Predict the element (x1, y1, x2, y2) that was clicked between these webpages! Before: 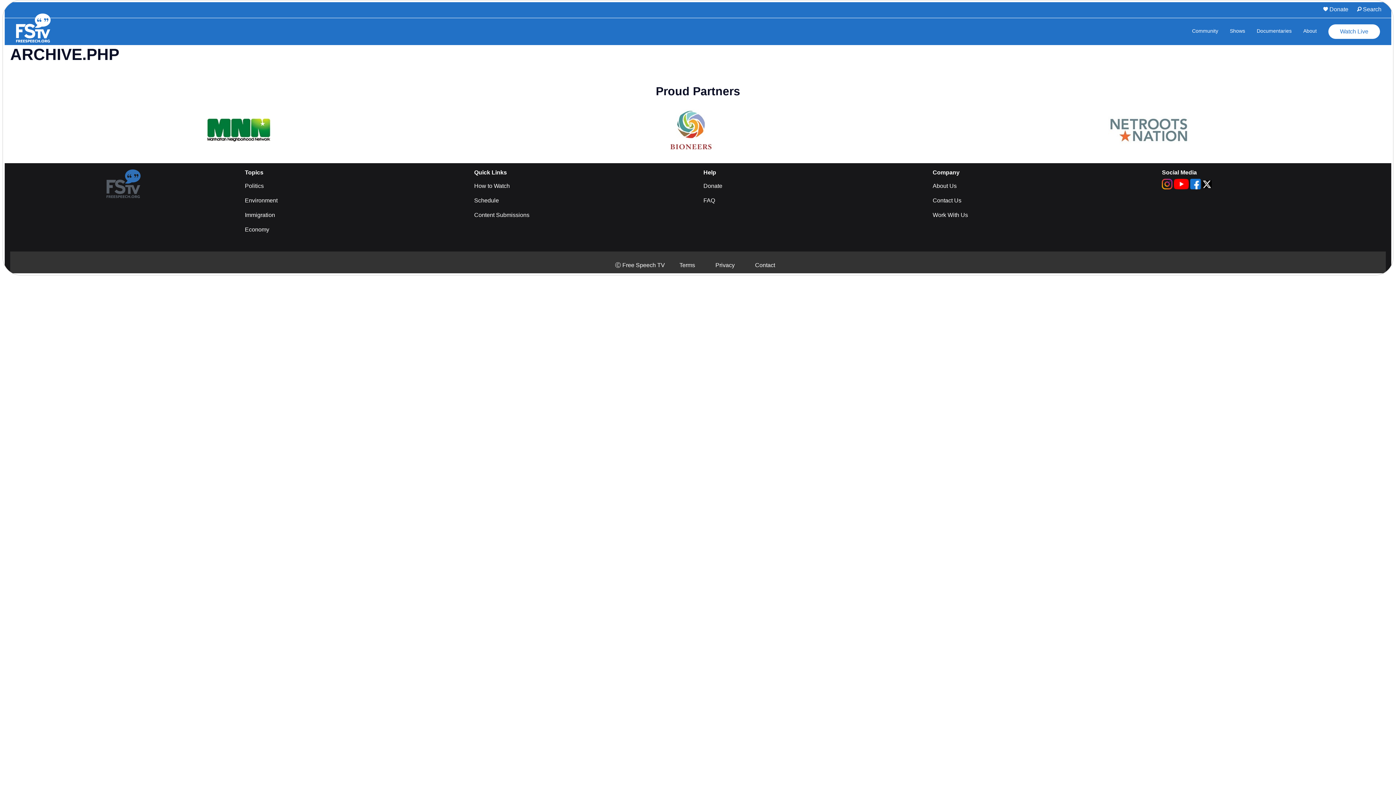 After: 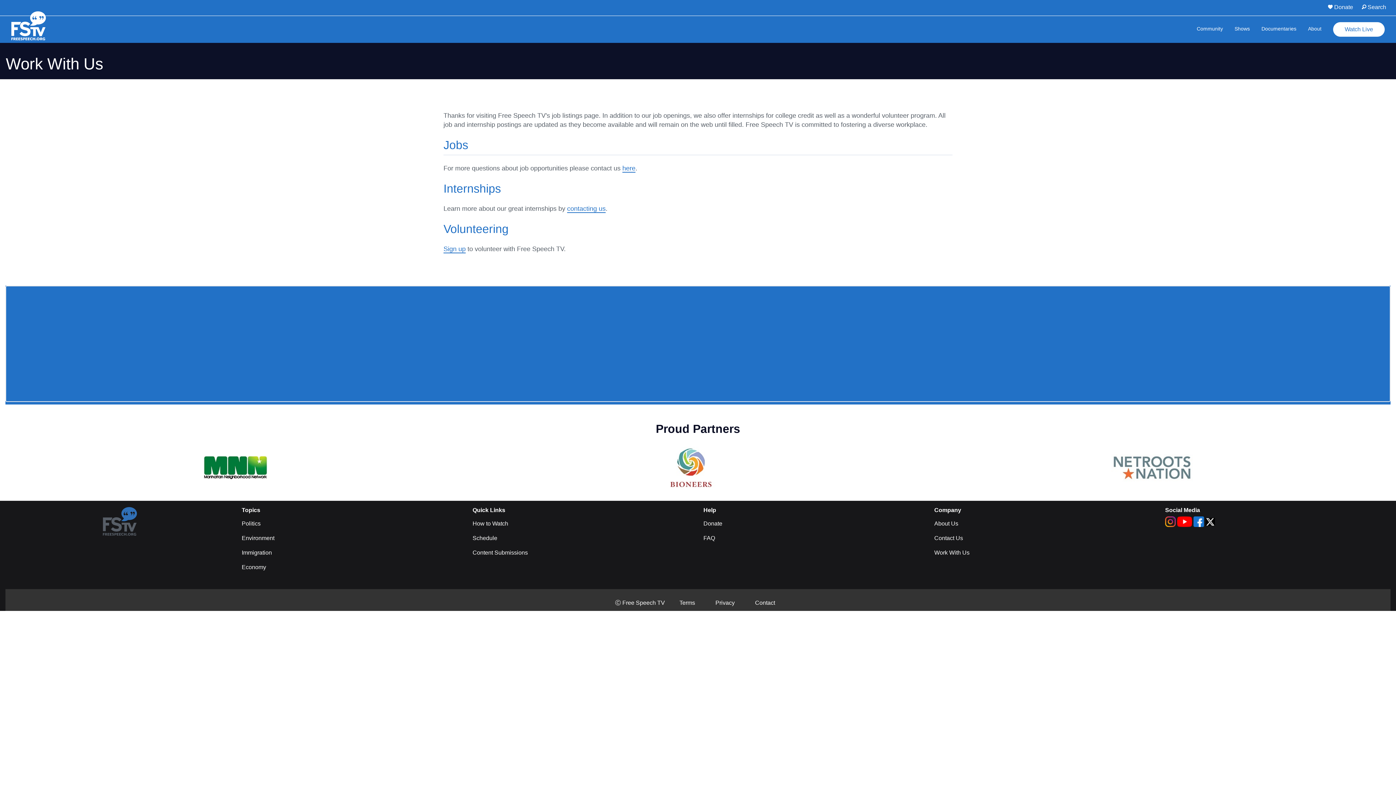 Action: label: Work With Us bbox: (932, 212, 968, 218)